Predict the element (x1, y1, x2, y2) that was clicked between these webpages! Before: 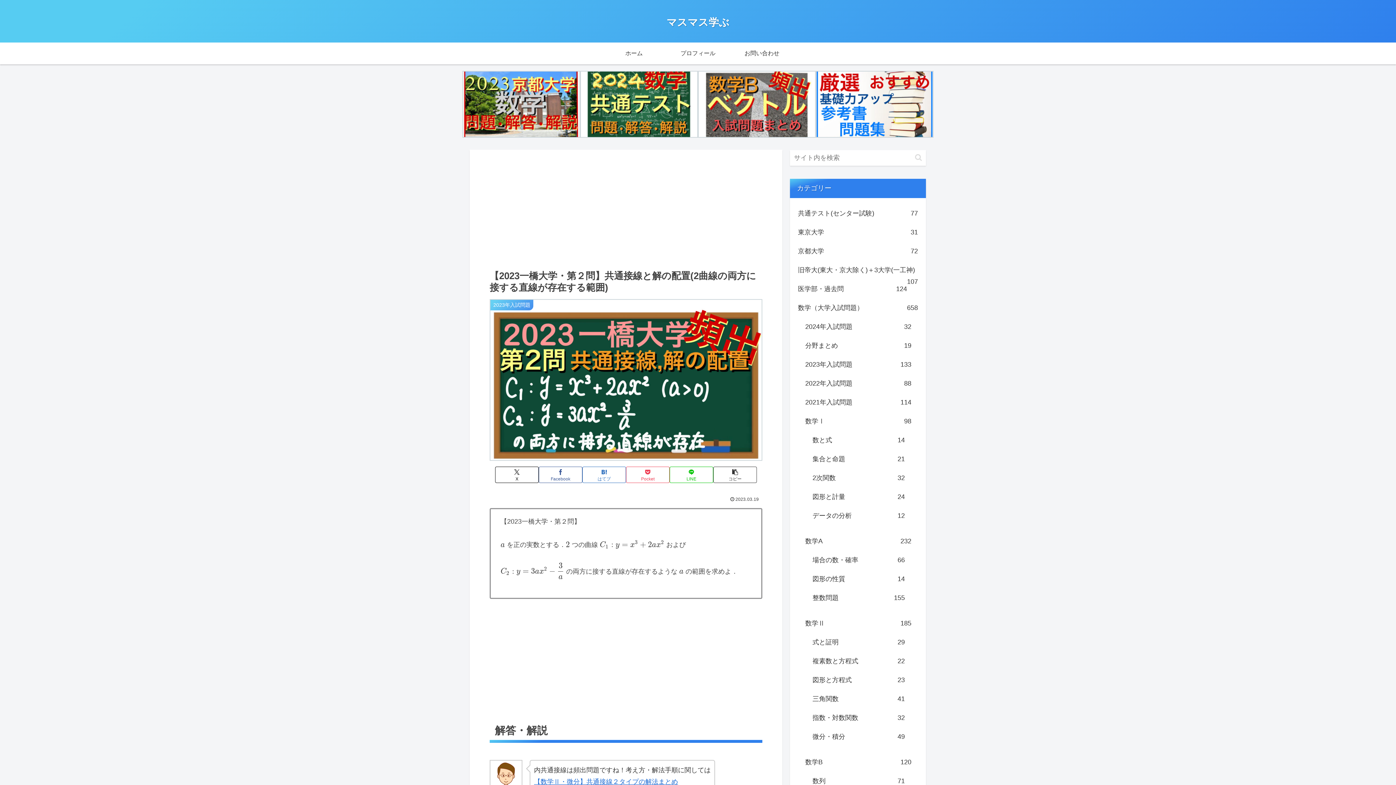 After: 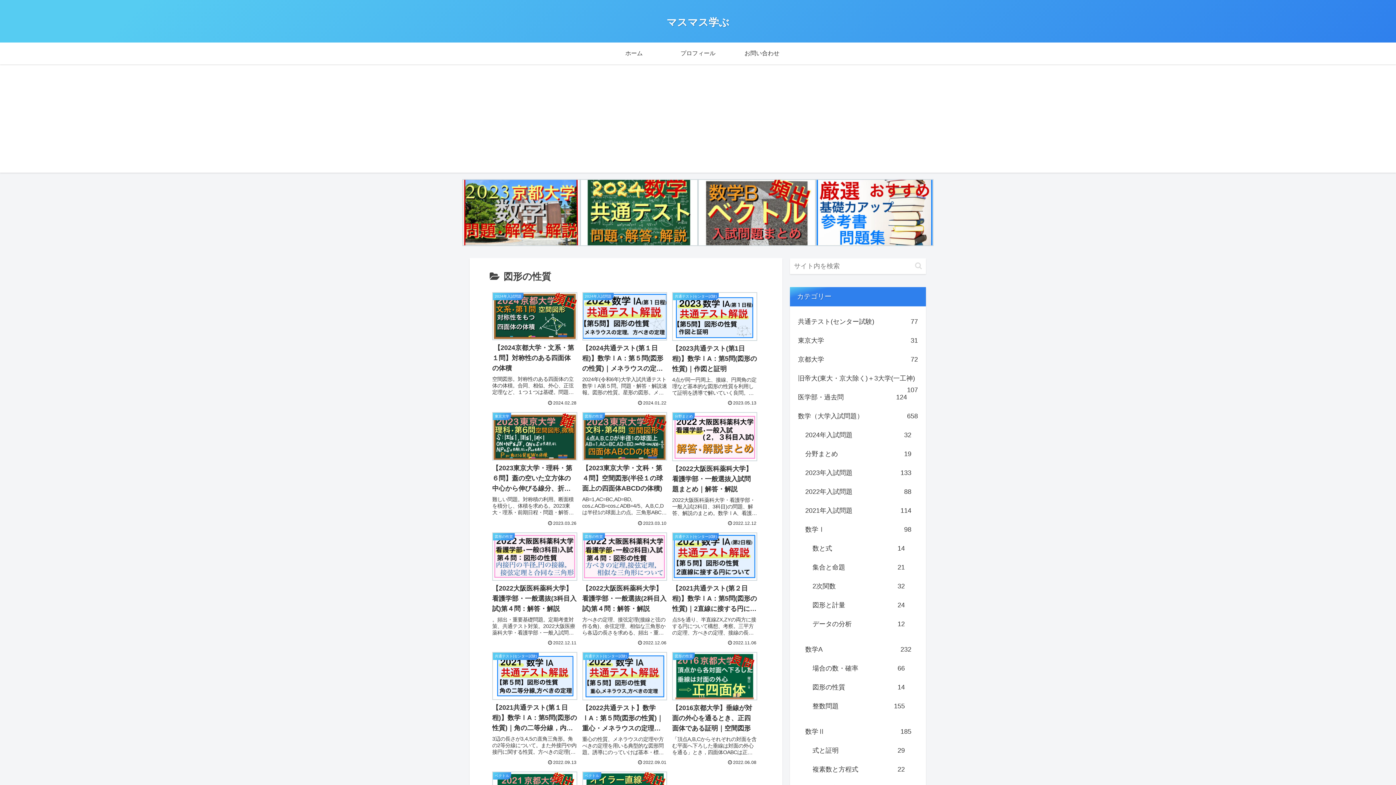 Action: bbox: (811, 569, 906, 588) label: 図形の性質
14